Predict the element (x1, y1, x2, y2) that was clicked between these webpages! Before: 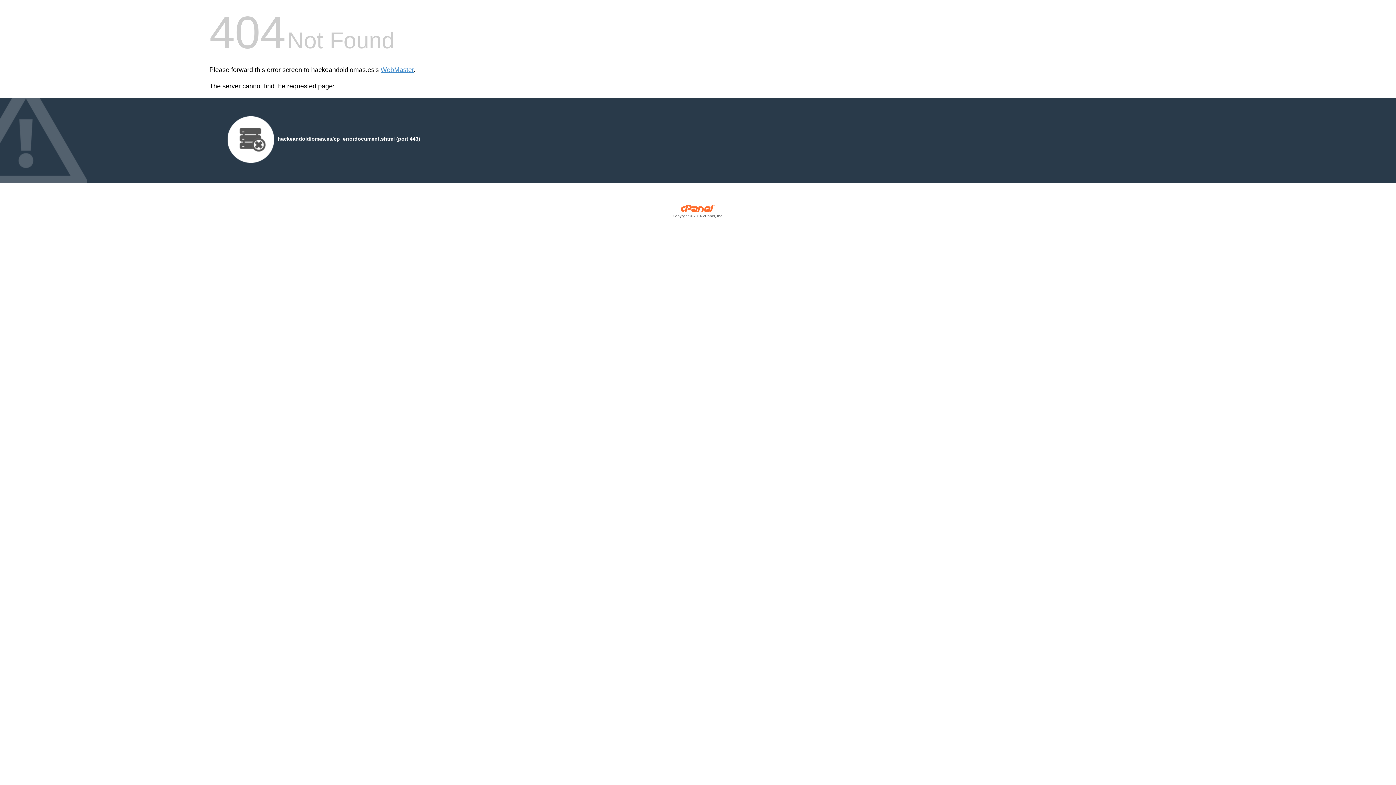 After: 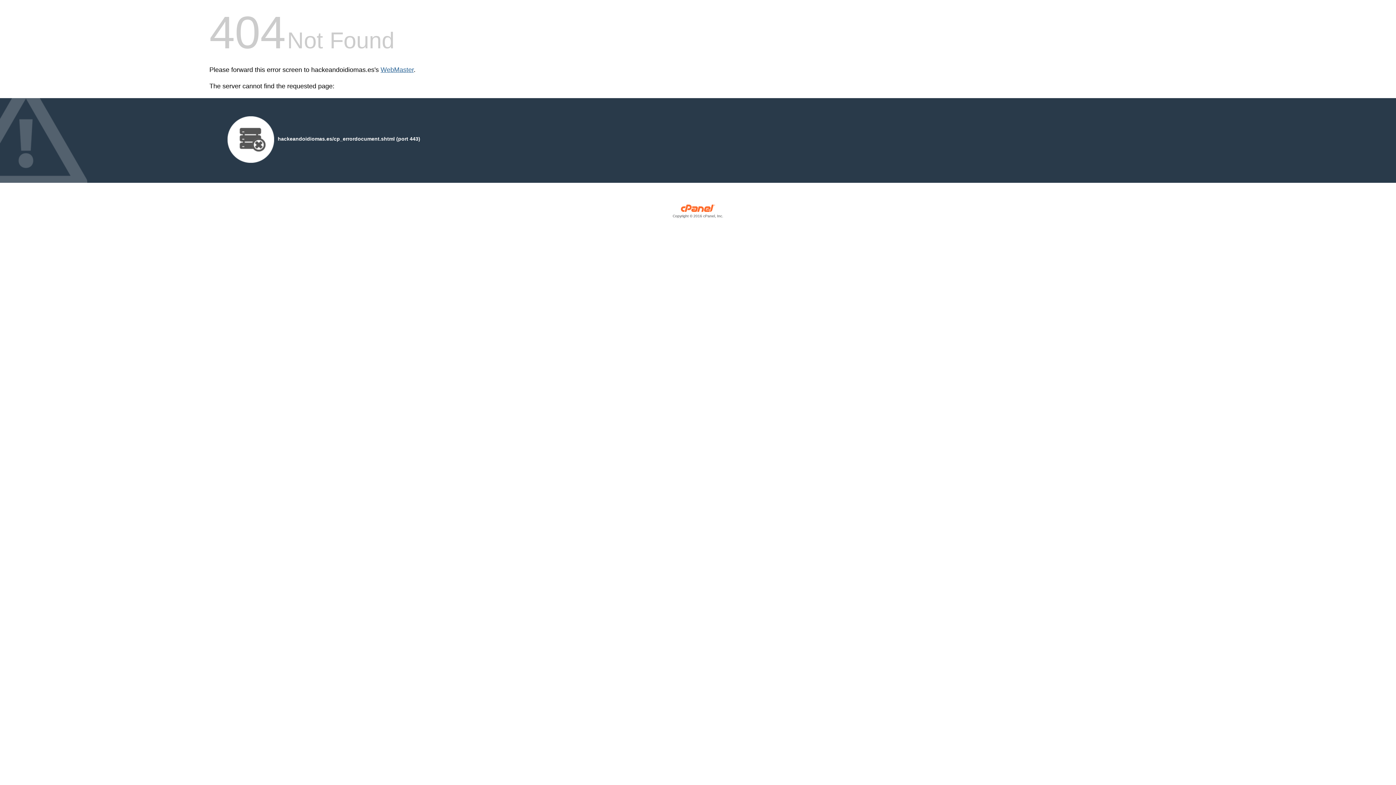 Action: label: WebMaster bbox: (380, 66, 413, 73)